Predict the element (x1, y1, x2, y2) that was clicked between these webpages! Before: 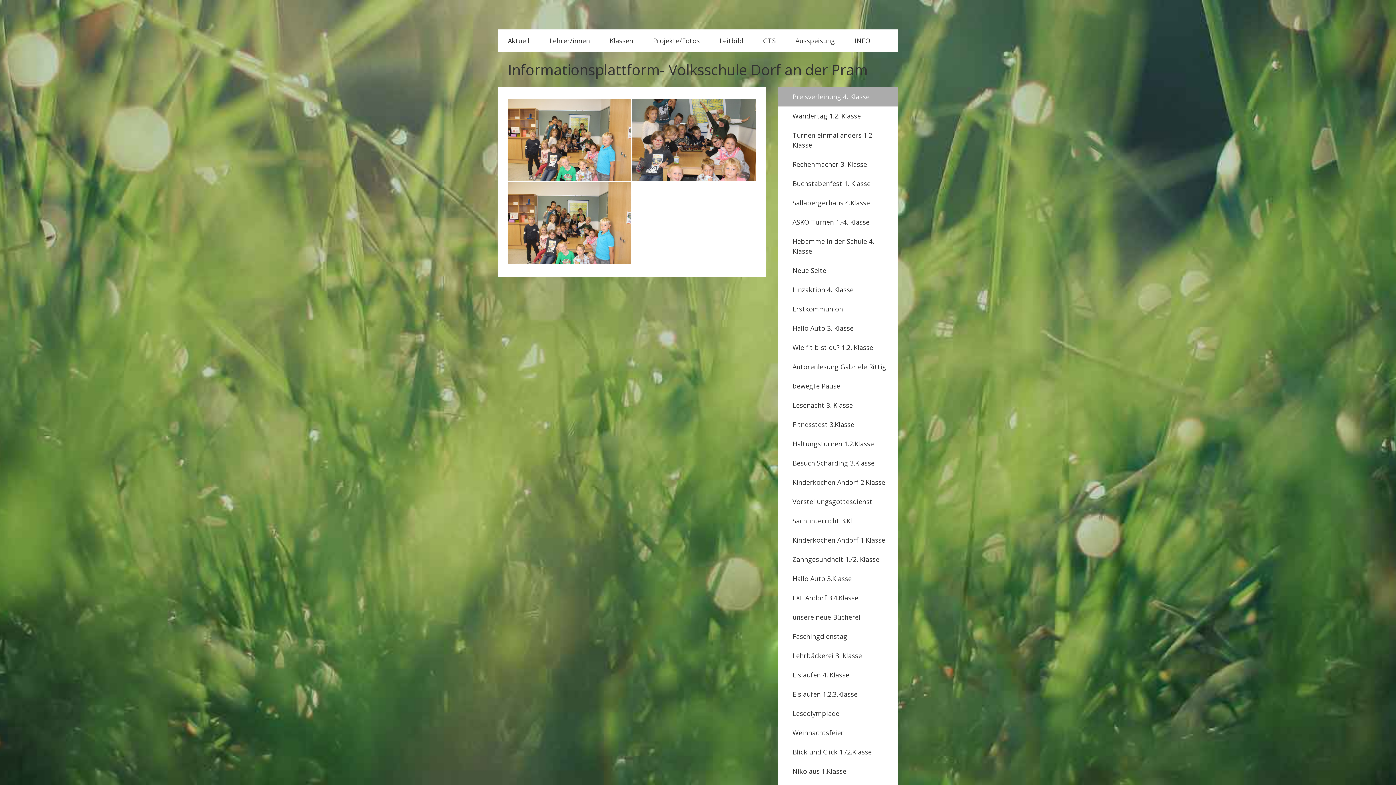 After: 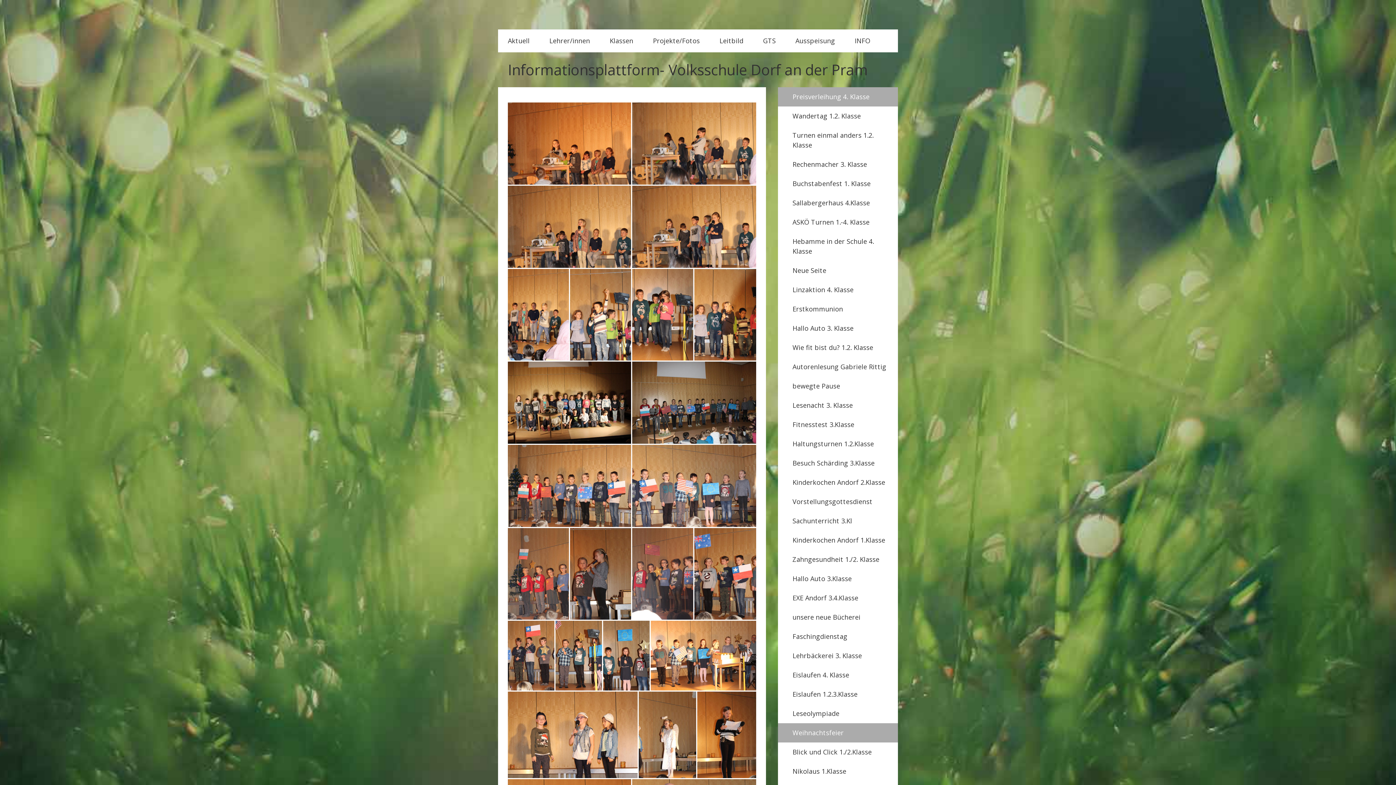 Action: bbox: (778, 723, 898, 742) label: Weihnachtsfeier